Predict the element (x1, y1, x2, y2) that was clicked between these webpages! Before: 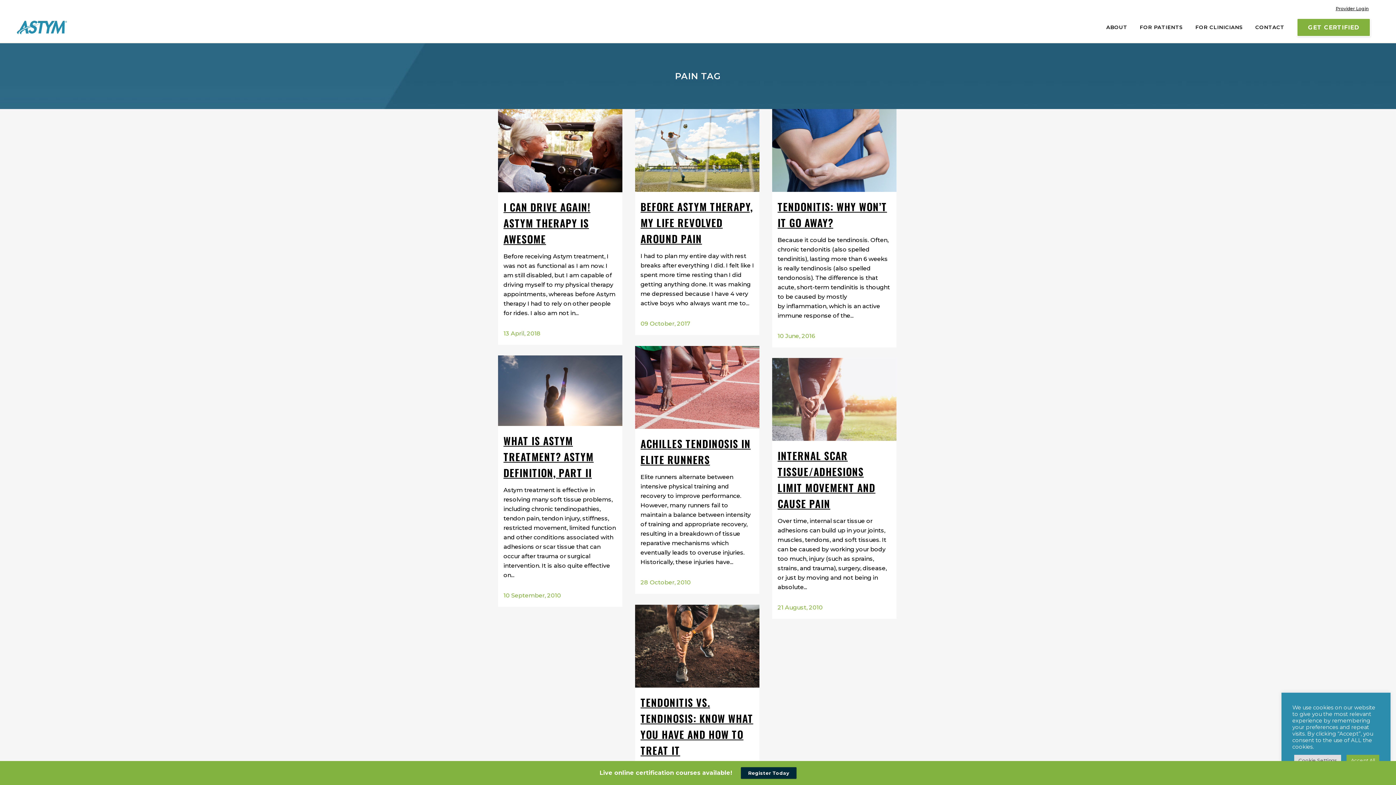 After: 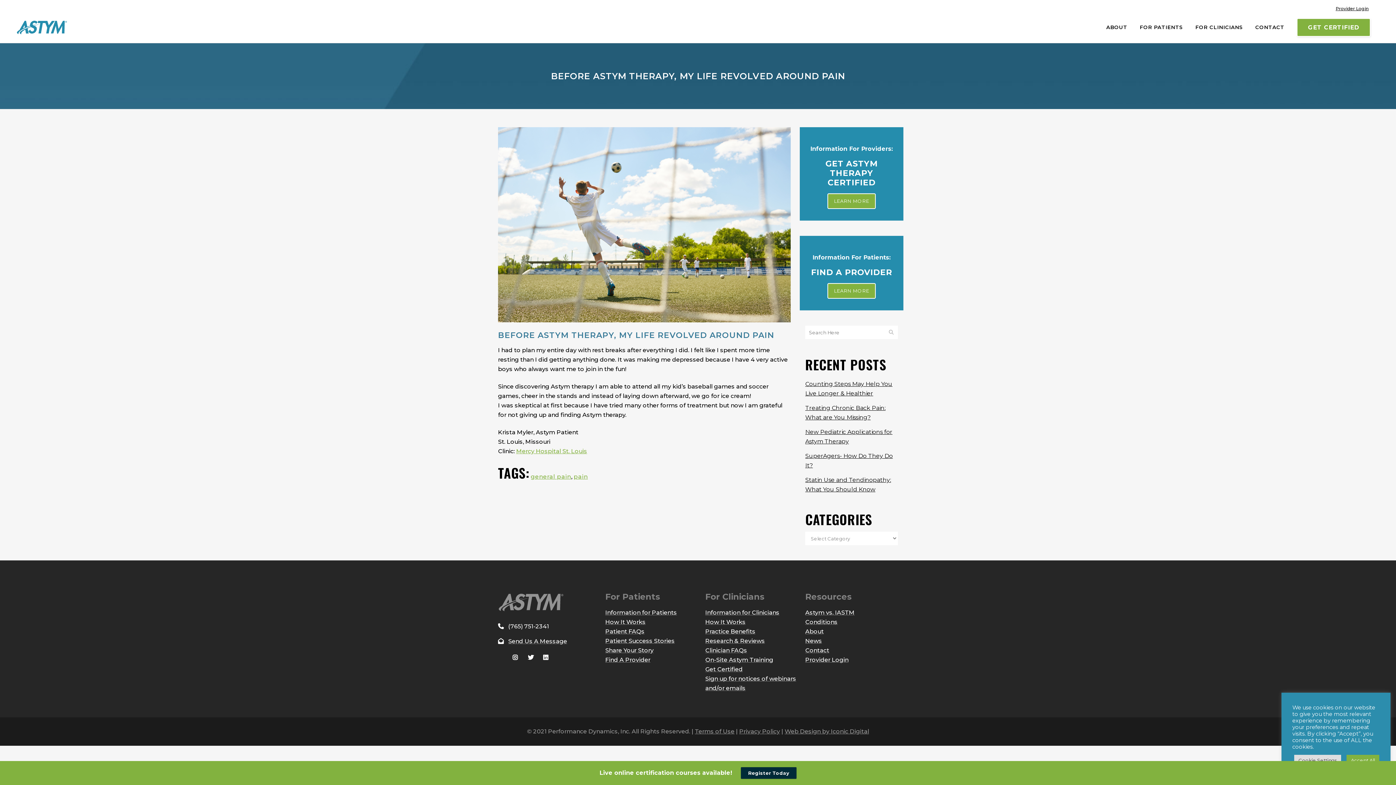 Action: bbox: (635, 109, 759, 192)